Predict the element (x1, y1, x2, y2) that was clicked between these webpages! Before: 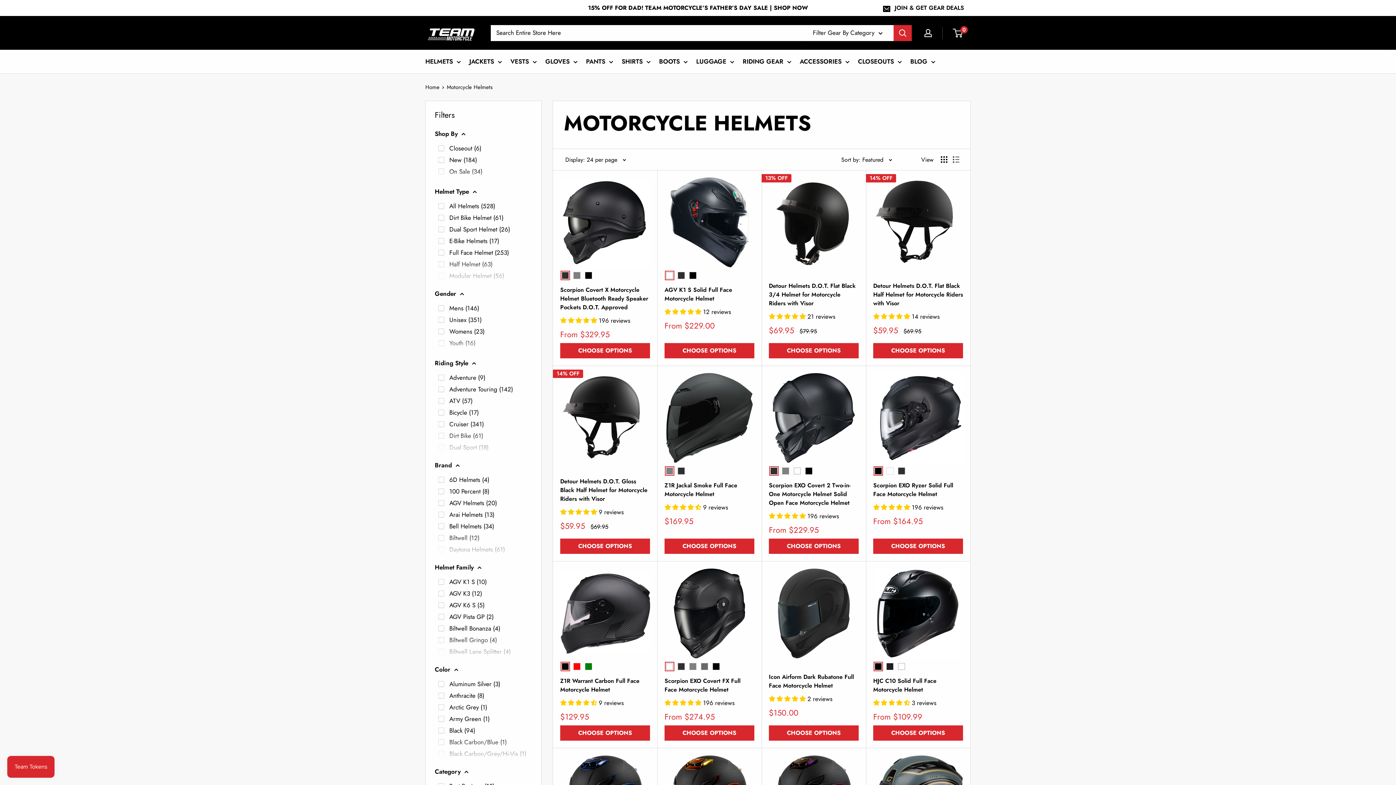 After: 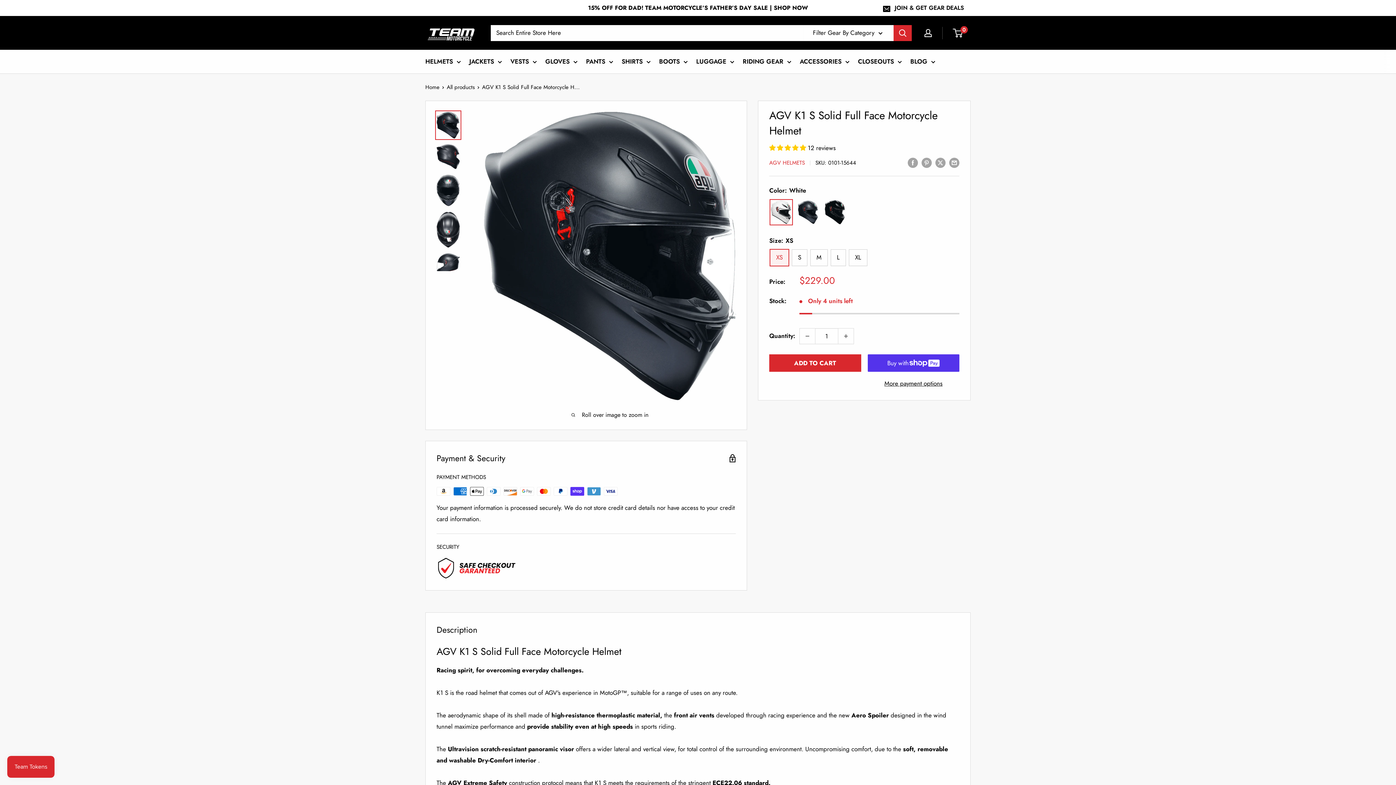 Action: bbox: (664, 177, 754, 267)